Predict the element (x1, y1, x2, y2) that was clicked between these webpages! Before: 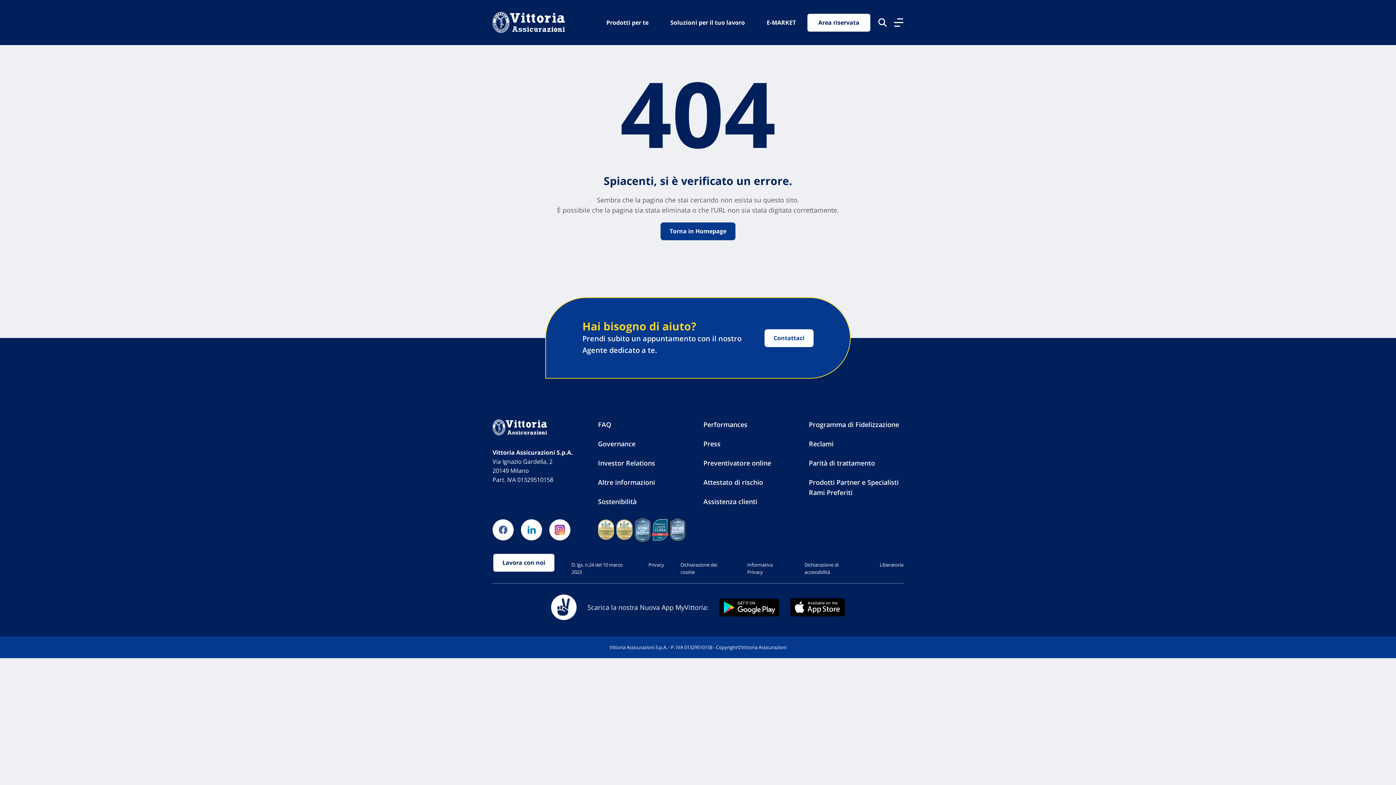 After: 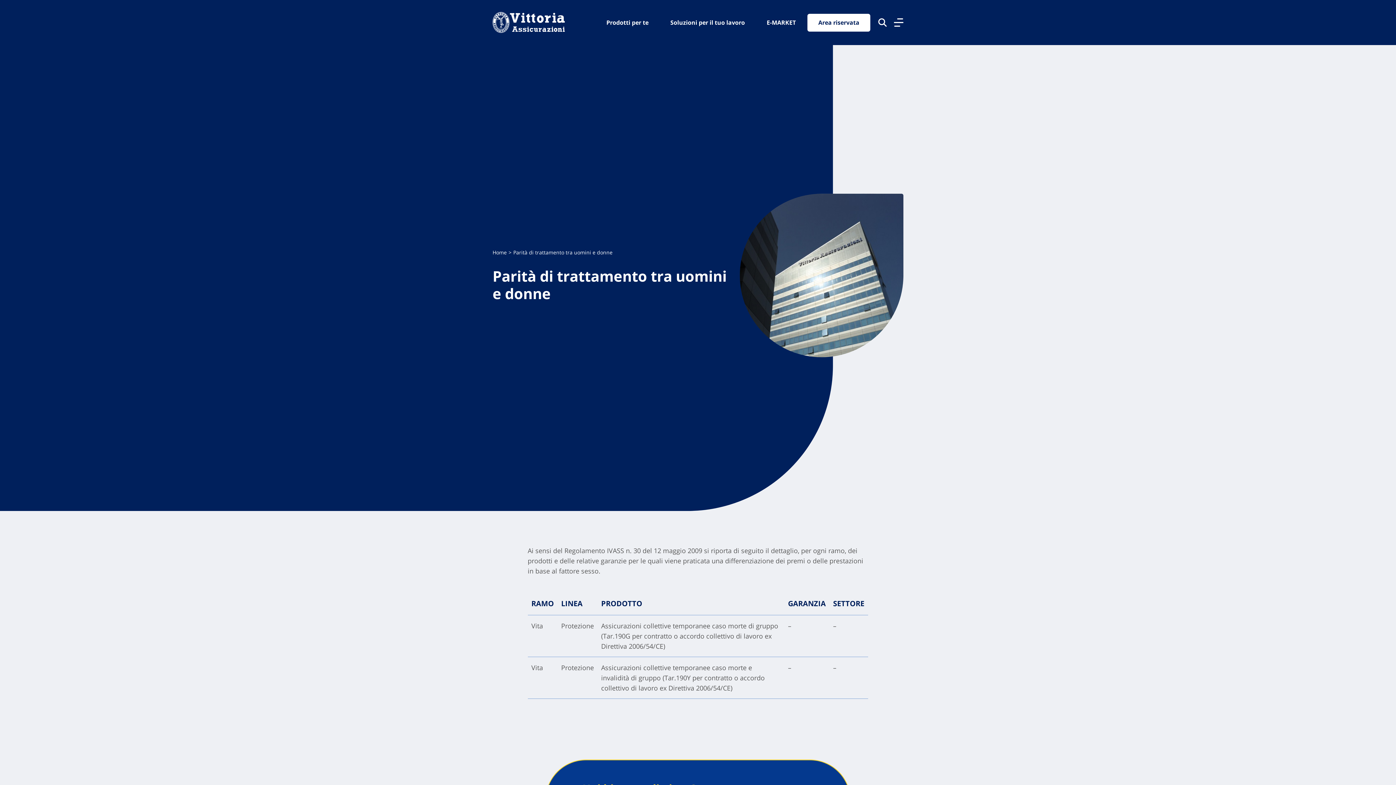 Action: bbox: (809, 458, 875, 467) label: Parità di trattamento